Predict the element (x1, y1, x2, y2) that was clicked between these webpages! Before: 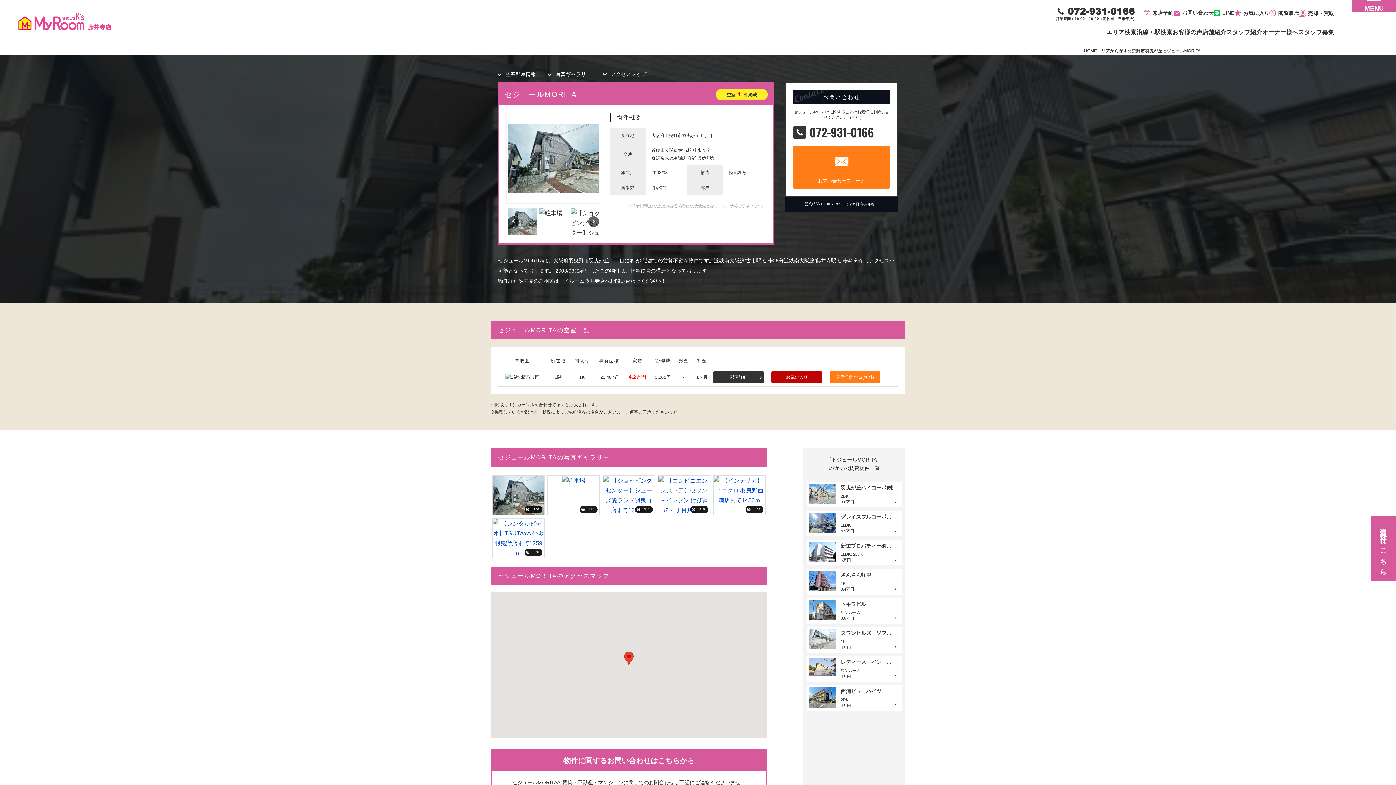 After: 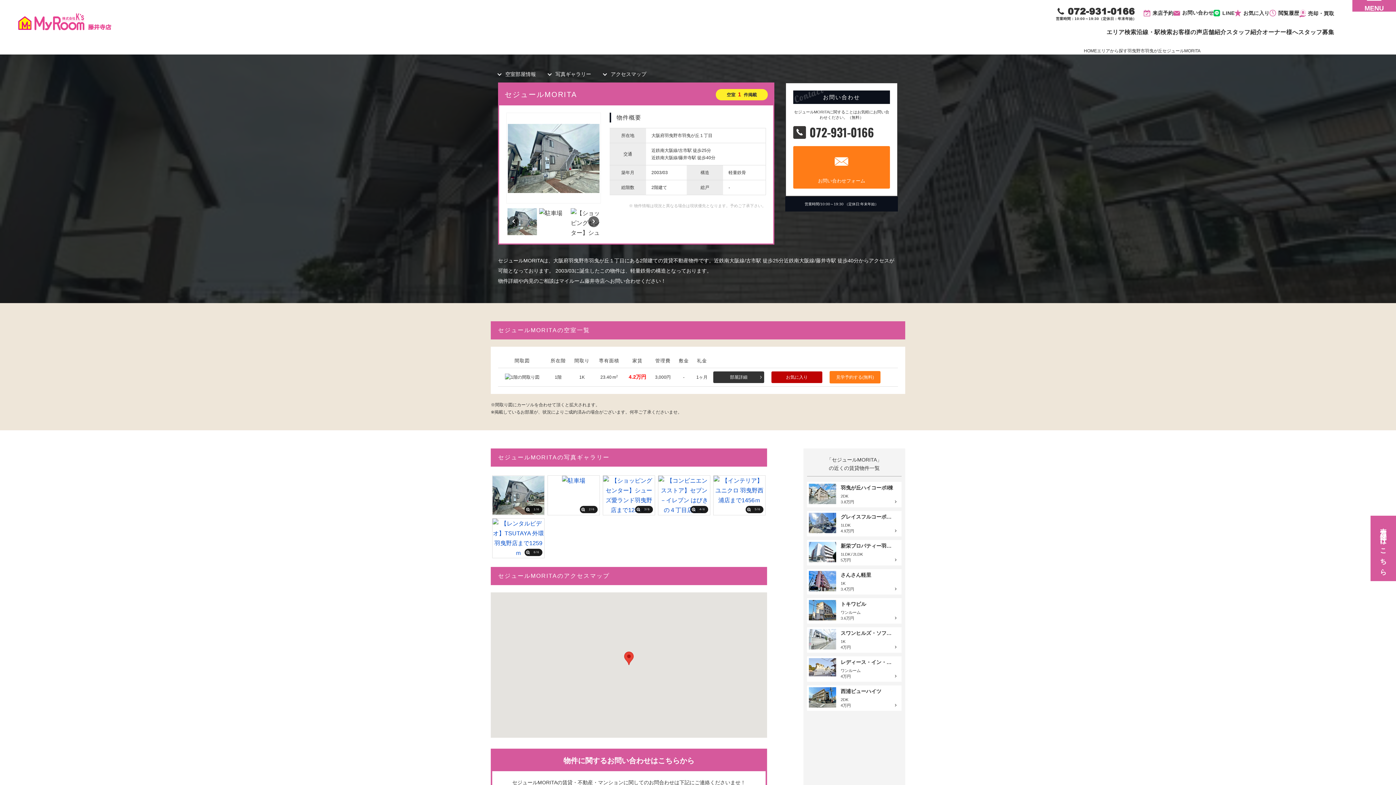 Action: label: 売買物件はこちら bbox: (1370, 515, 1396, 581)